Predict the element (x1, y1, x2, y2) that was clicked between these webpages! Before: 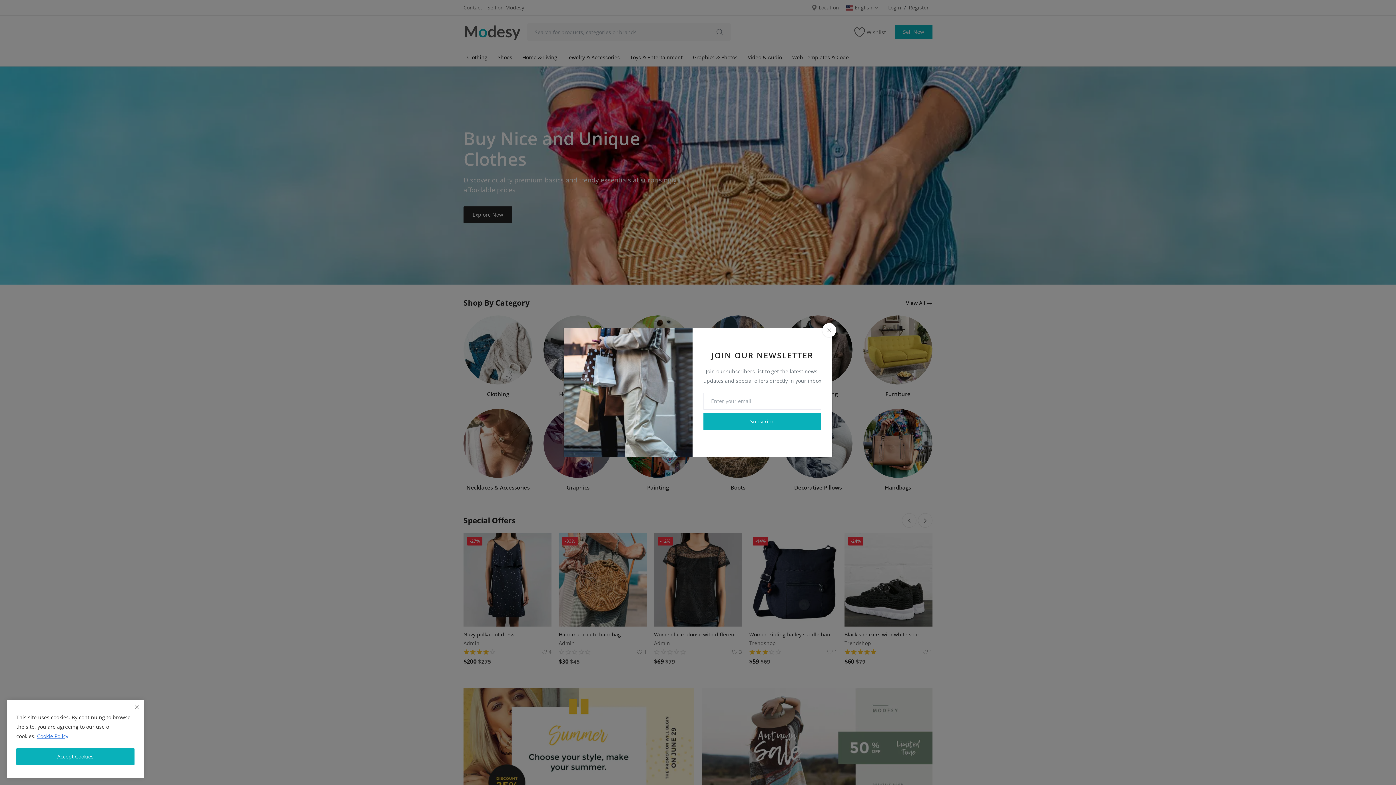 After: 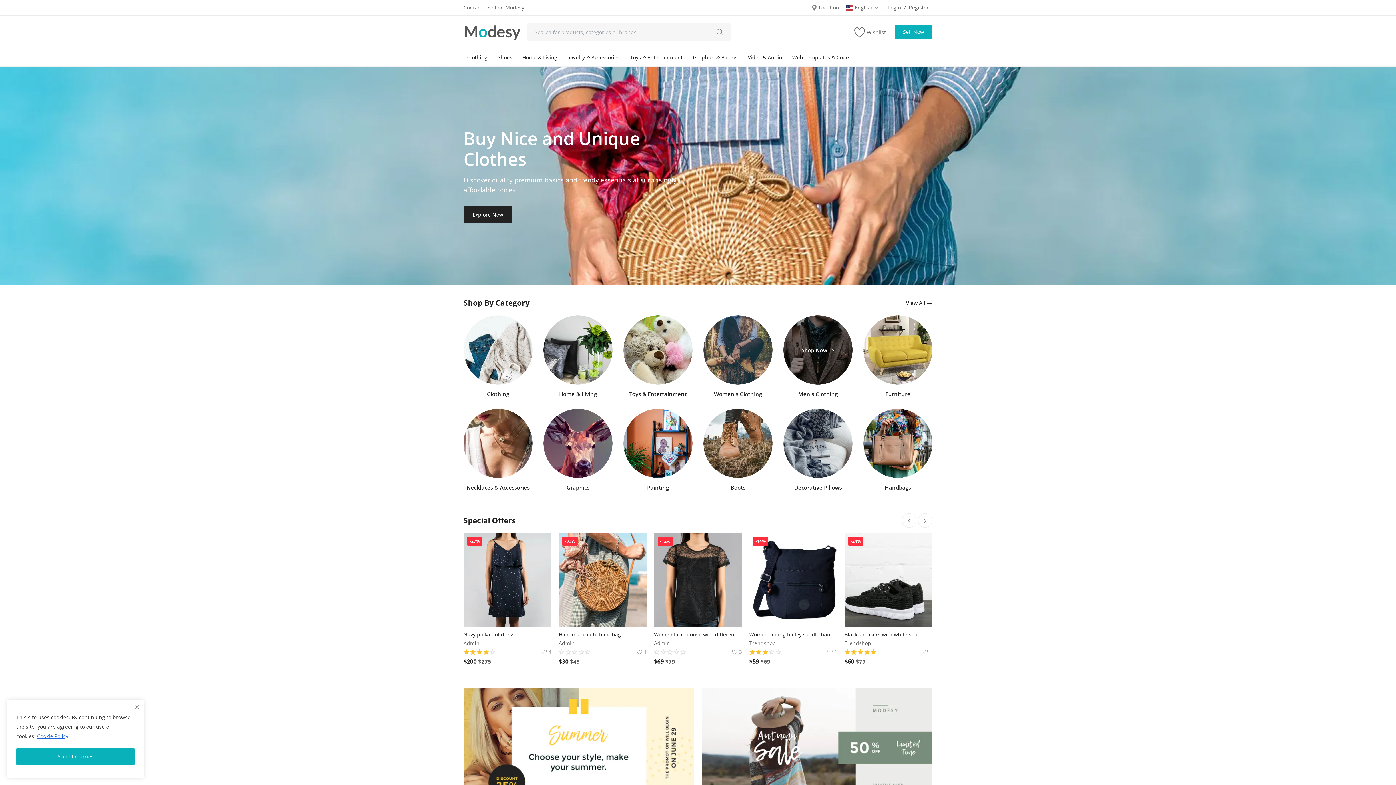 Action: bbox: (822, 323, 836, 337)